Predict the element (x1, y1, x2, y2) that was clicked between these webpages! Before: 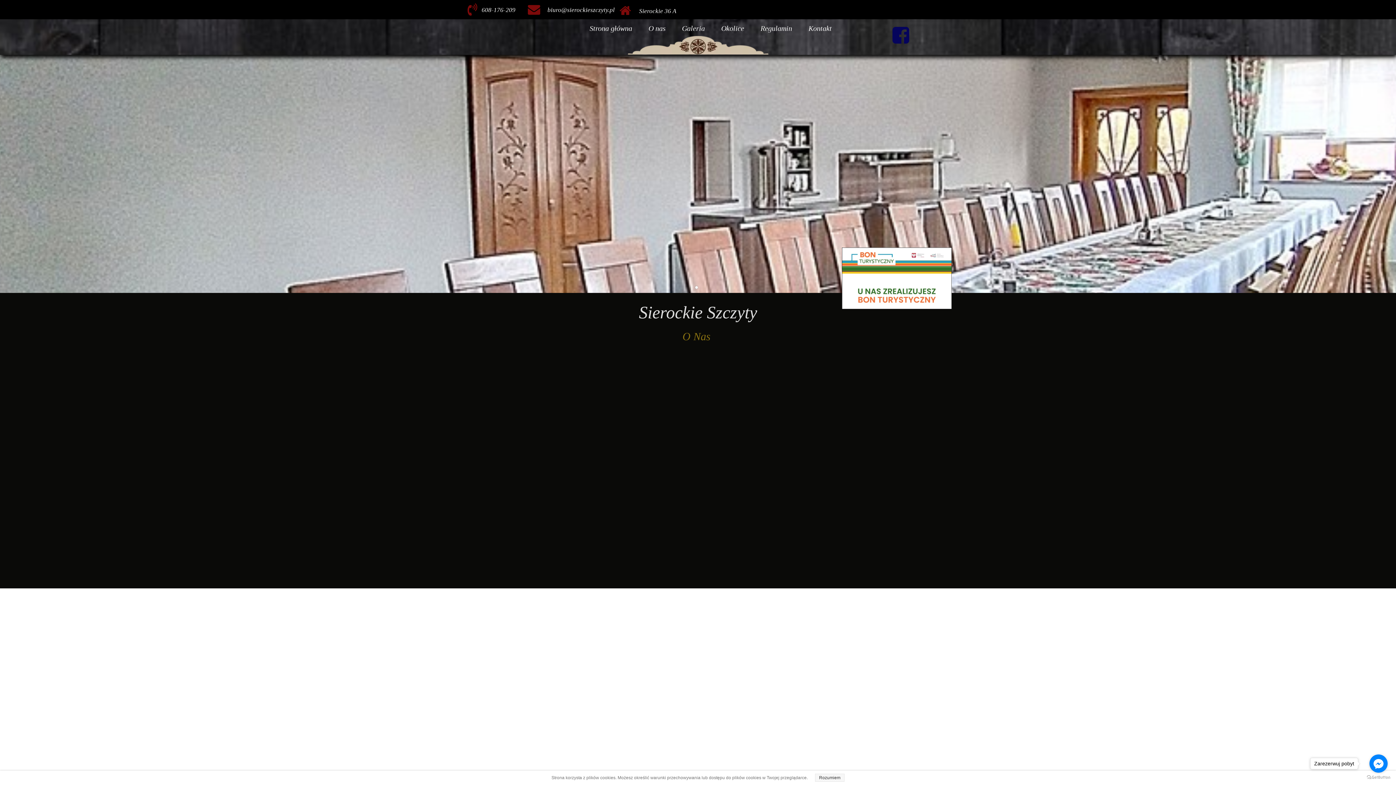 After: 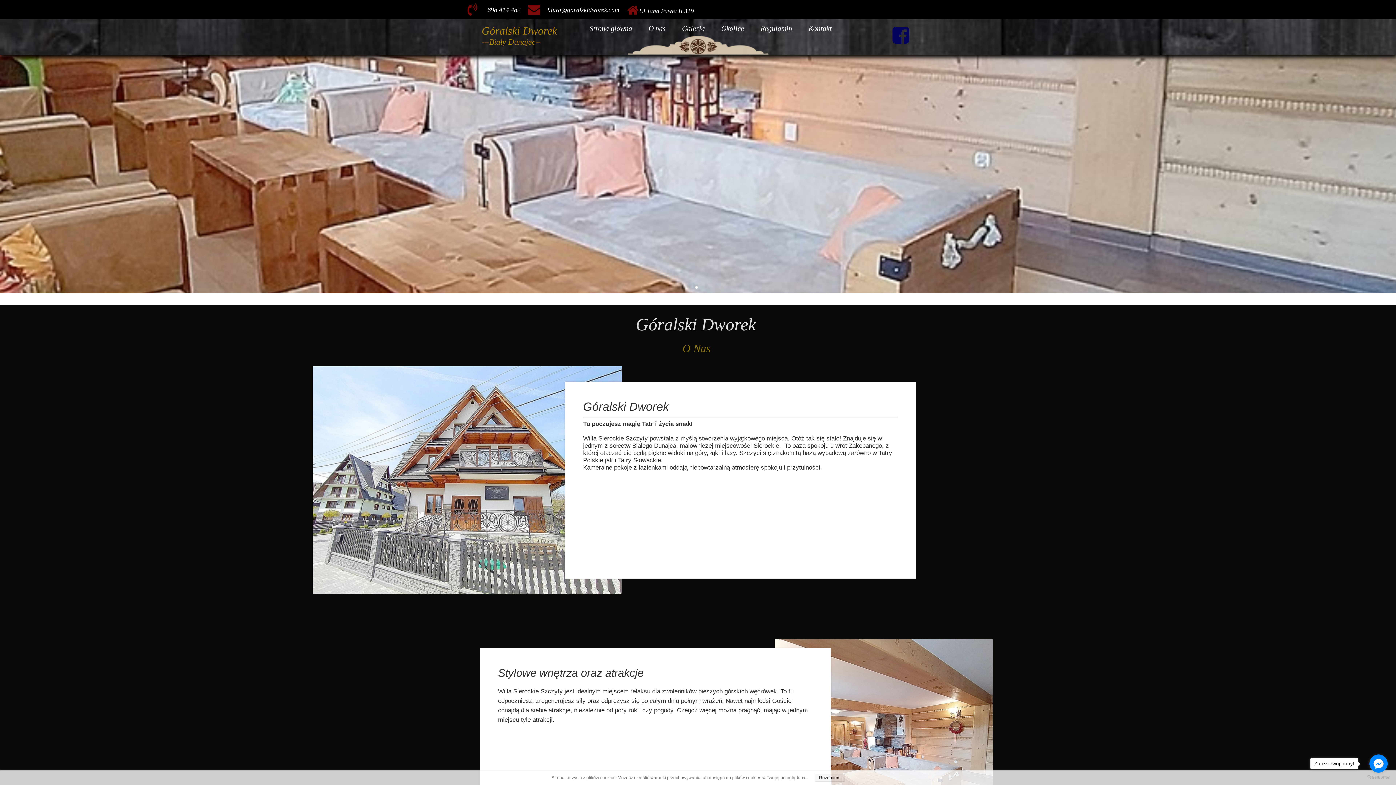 Action: bbox: (641, 20, 673, 36) label: O nas